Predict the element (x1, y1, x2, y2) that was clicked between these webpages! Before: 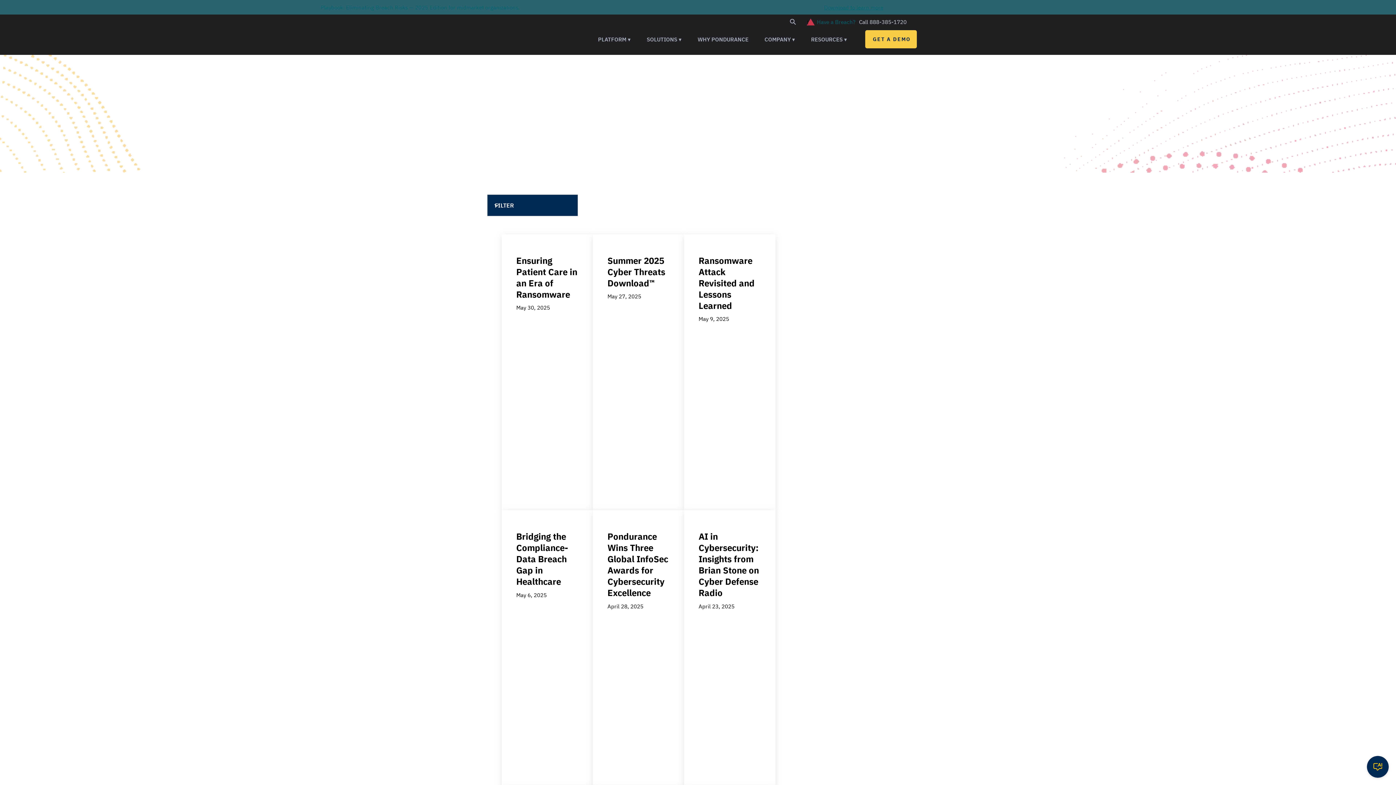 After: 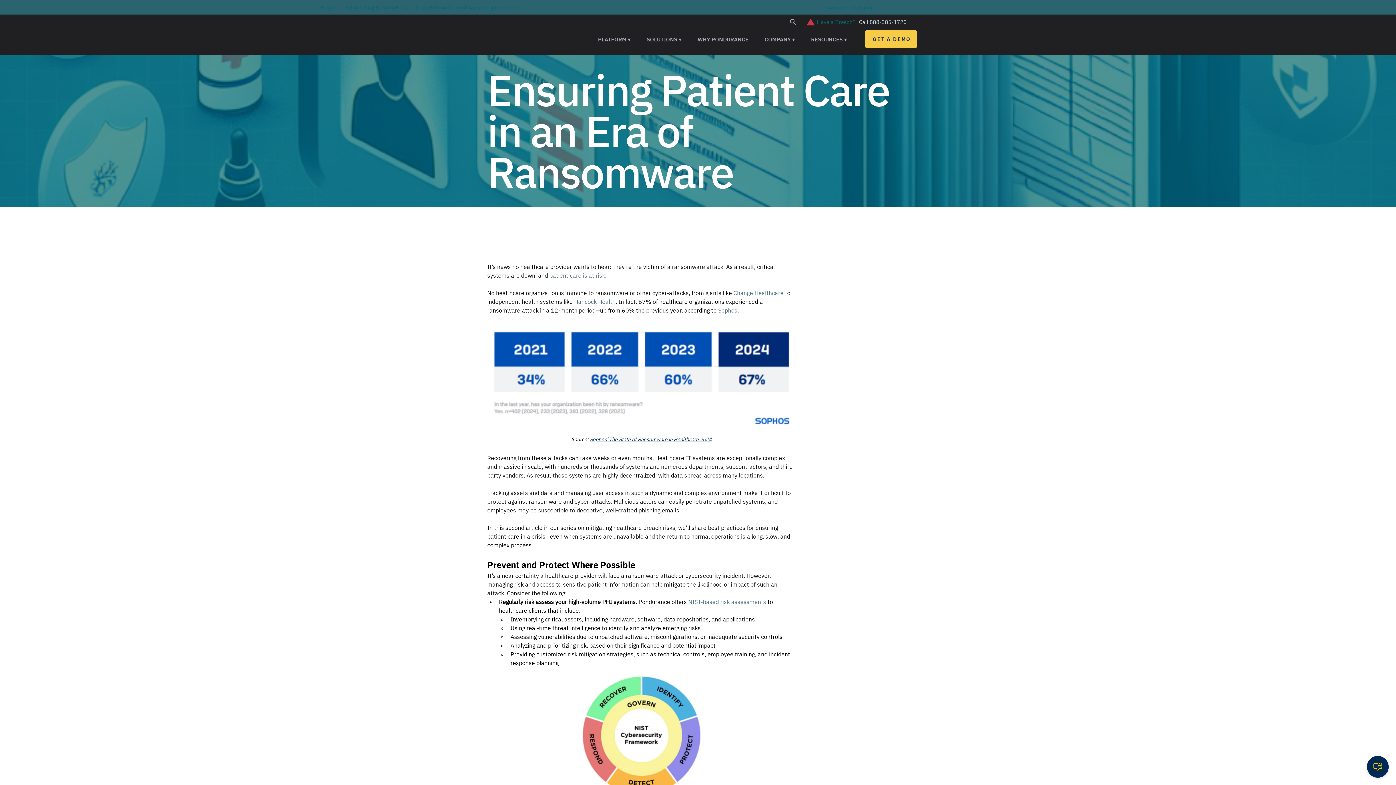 Action: bbox: (501, 234, 593, 510)